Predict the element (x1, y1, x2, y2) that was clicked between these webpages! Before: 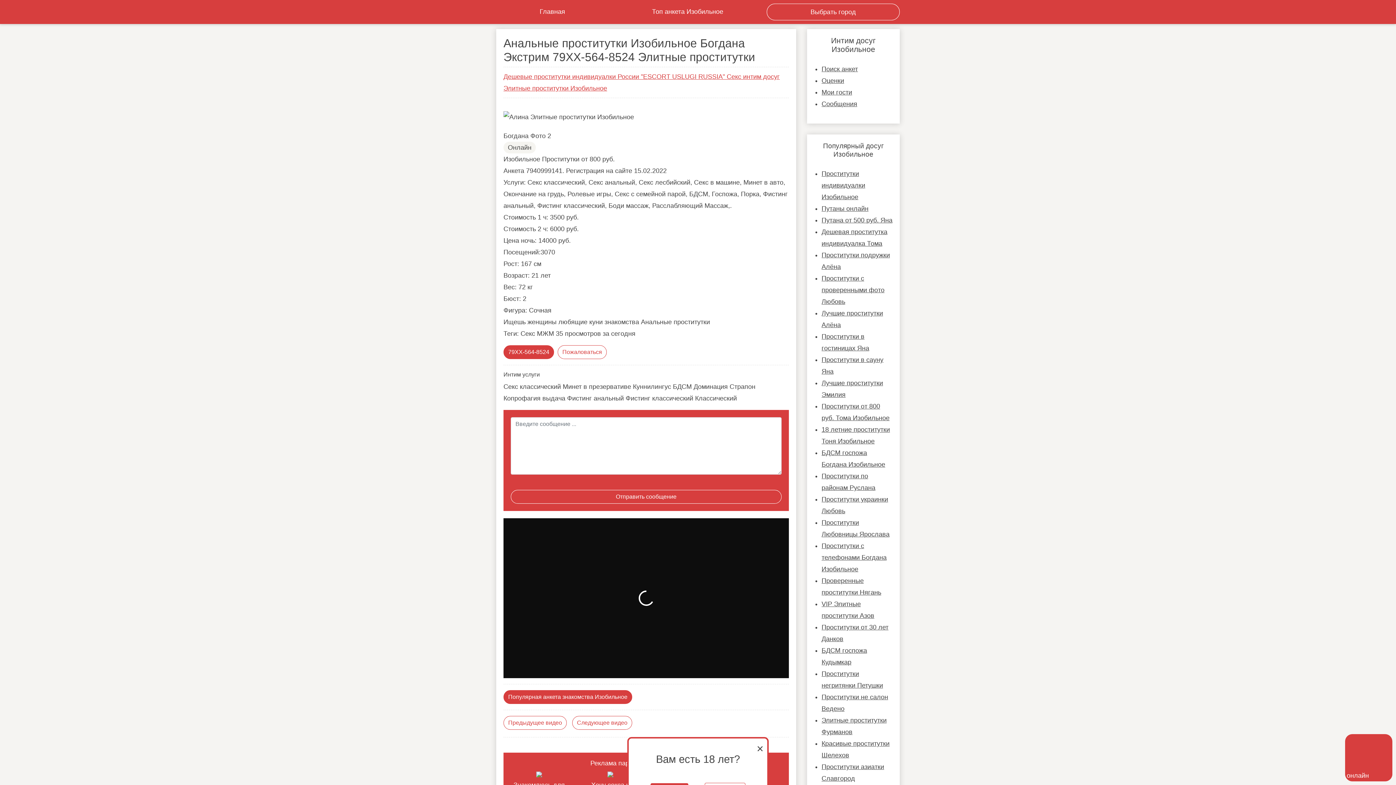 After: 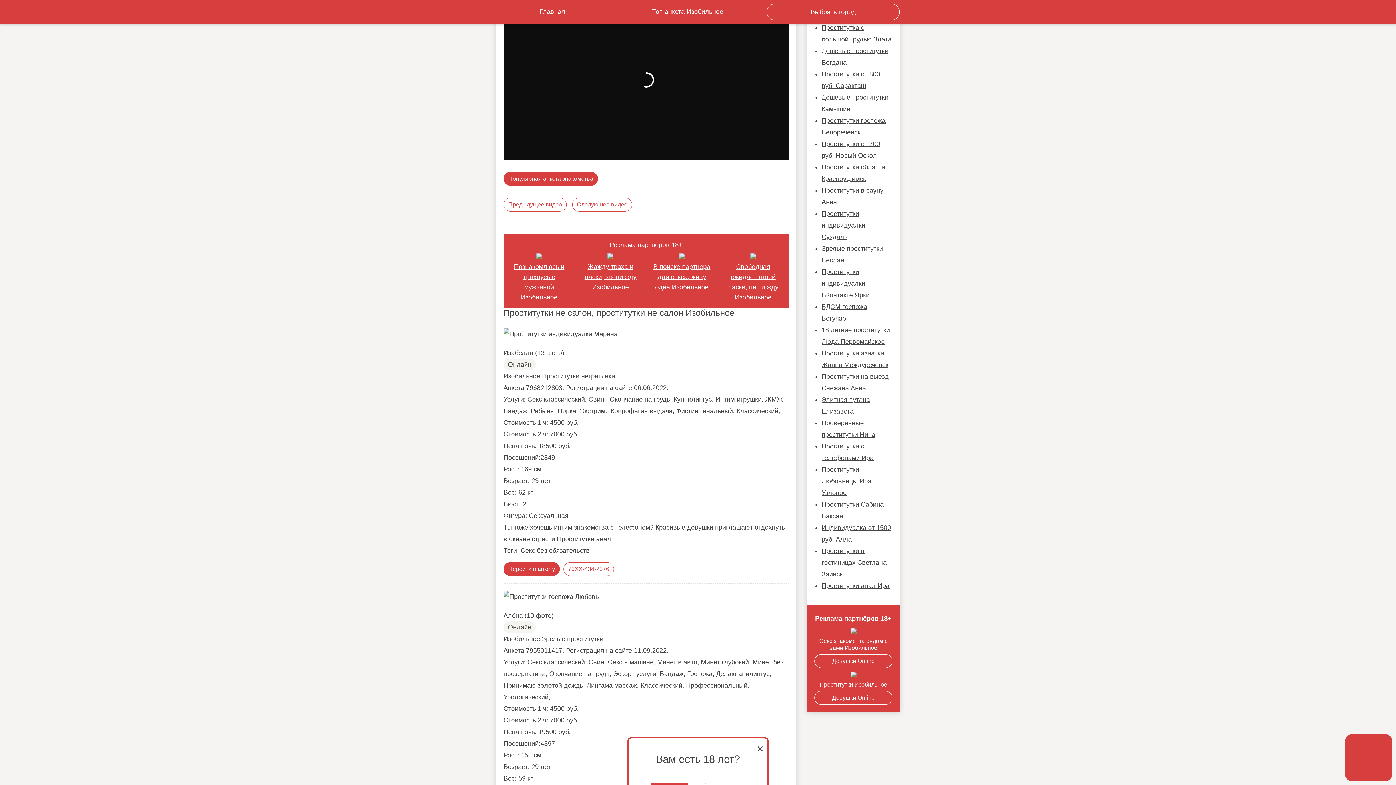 Action: label: Предыдущее видео bbox: (503, 716, 566, 730)